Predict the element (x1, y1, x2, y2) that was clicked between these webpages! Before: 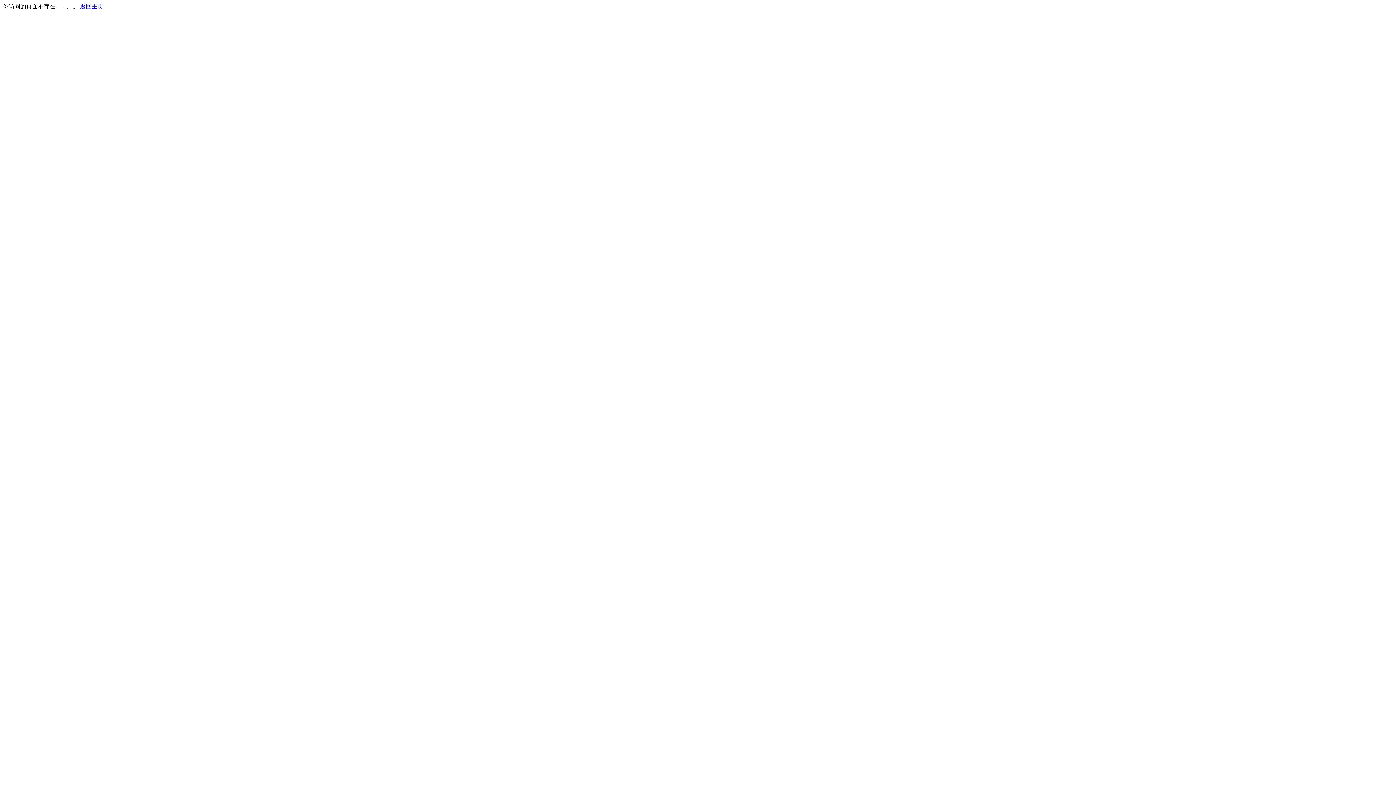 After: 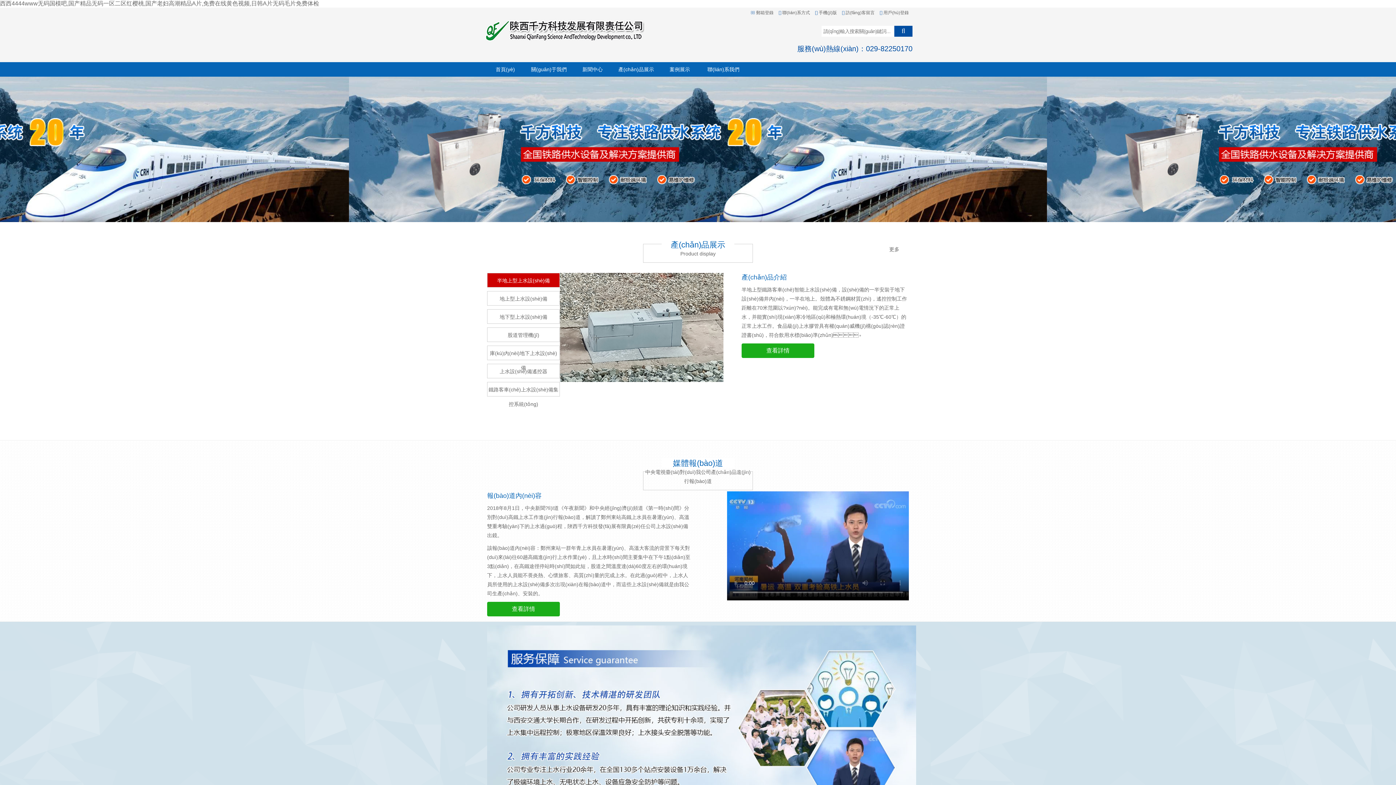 Action: label: 返回主页 bbox: (80, 3, 103, 9)